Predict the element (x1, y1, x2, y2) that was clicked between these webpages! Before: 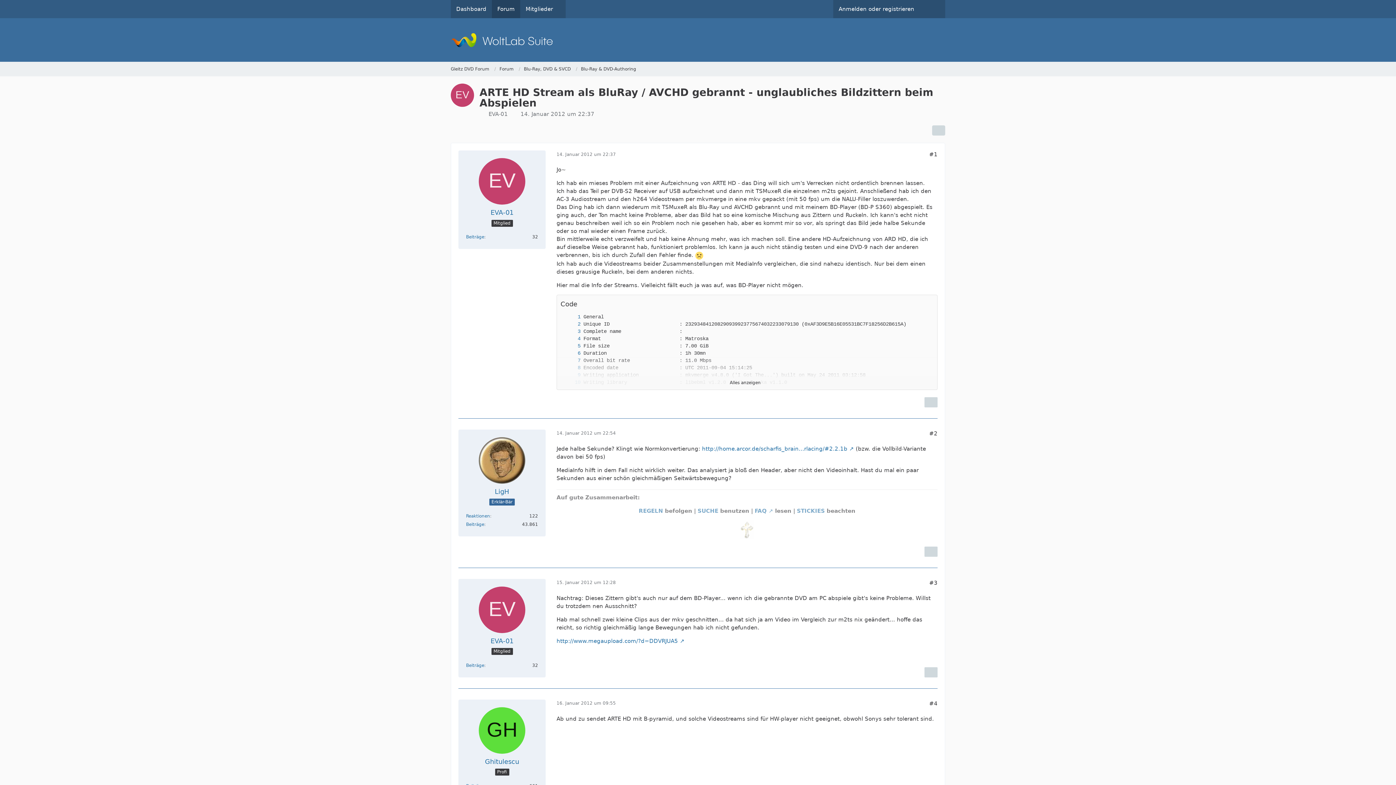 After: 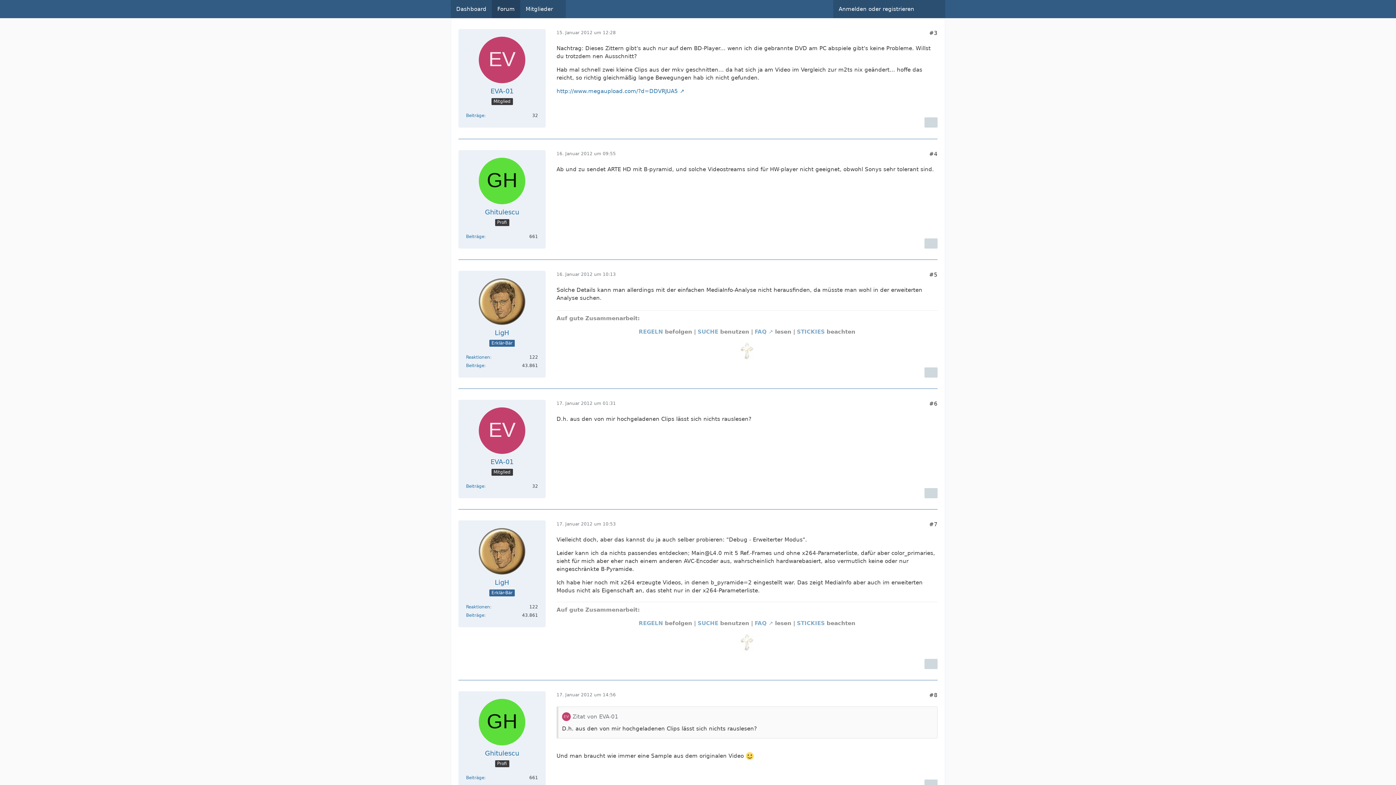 Action: label: #3 bbox: (929, 579, 937, 586)